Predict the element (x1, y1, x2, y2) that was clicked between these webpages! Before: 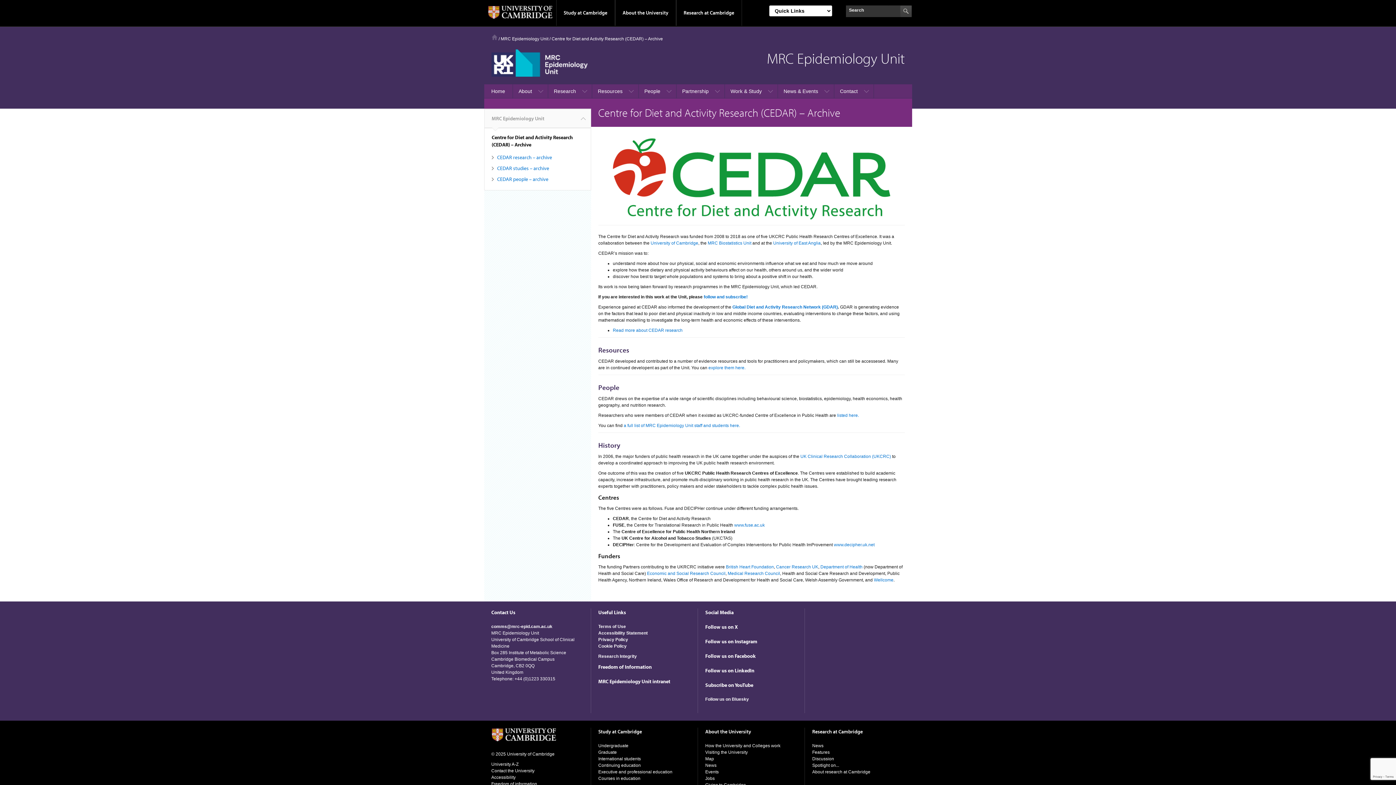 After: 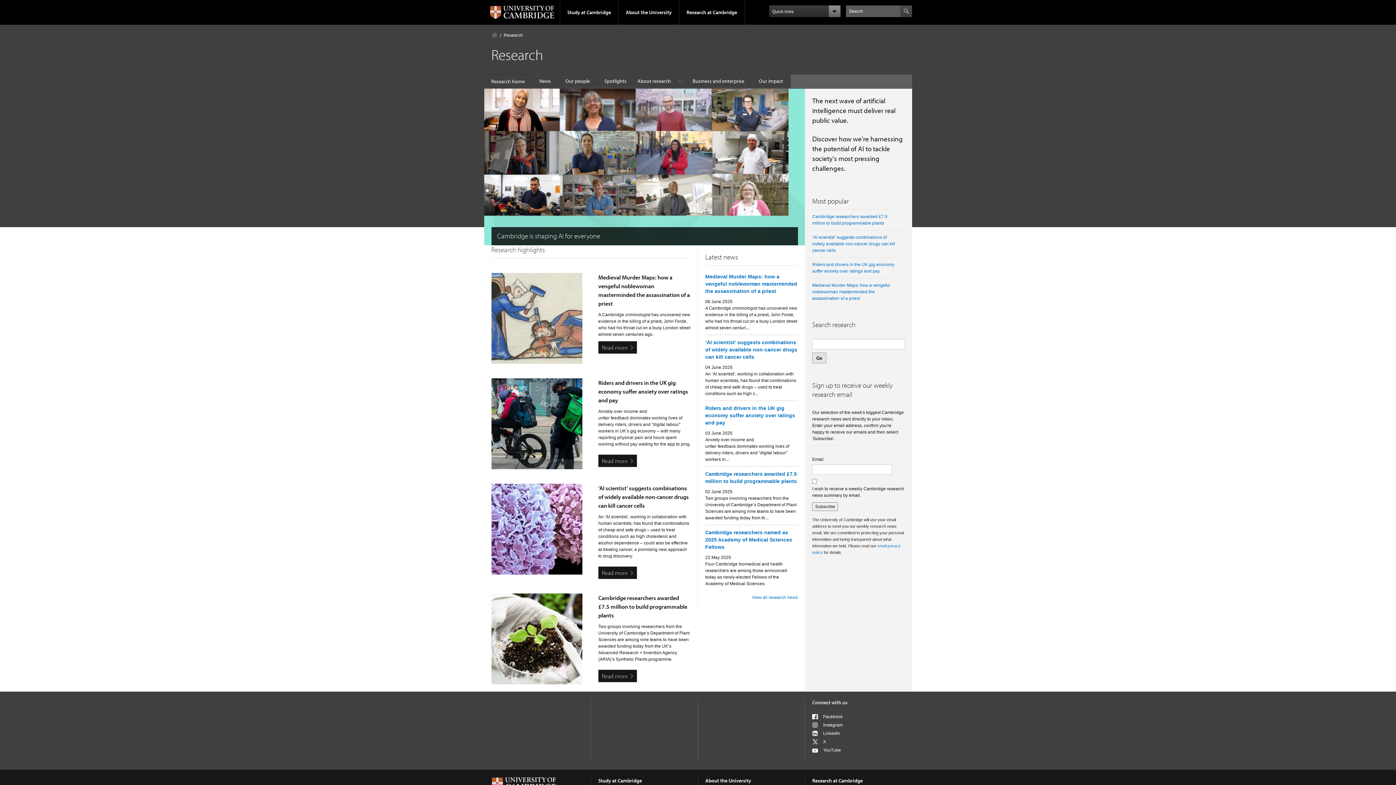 Action: bbox: (812, 728, 863, 738) label: Research at Cambridge